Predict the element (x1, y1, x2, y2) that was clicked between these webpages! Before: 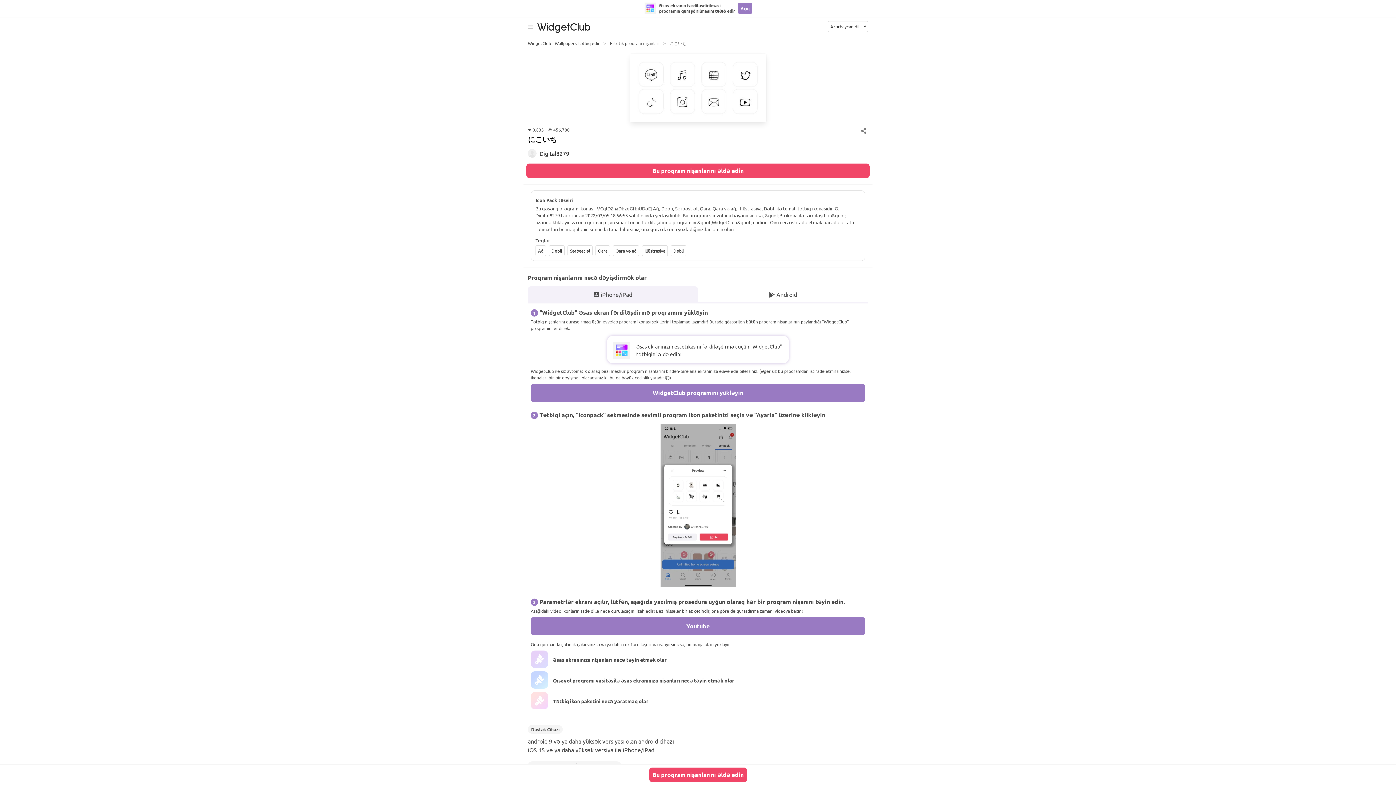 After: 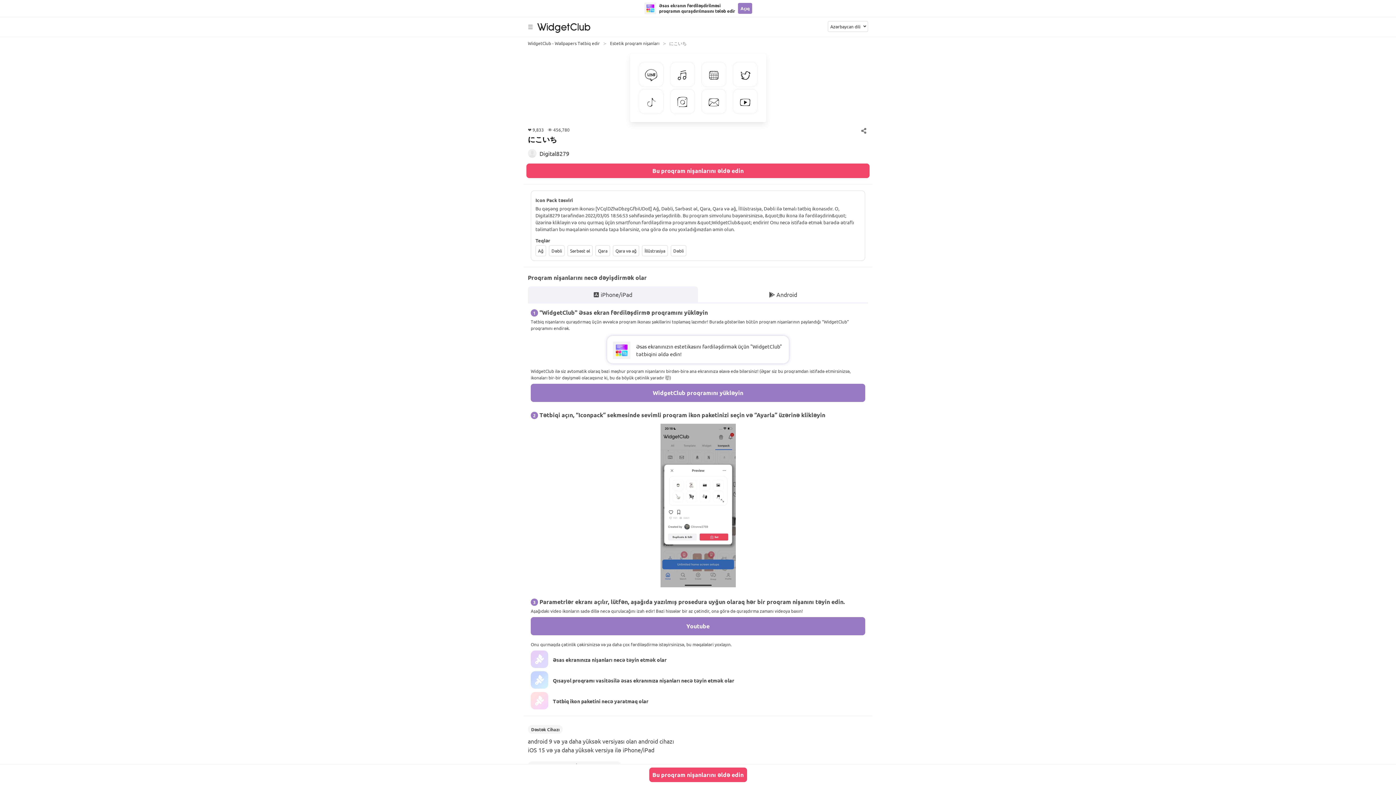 Action: label: Əsas ekranın fərdiləşdirilməsi
proqramın quraşdırılmasını tələb edir
Açıq bbox: (641, 0, 755, 16)